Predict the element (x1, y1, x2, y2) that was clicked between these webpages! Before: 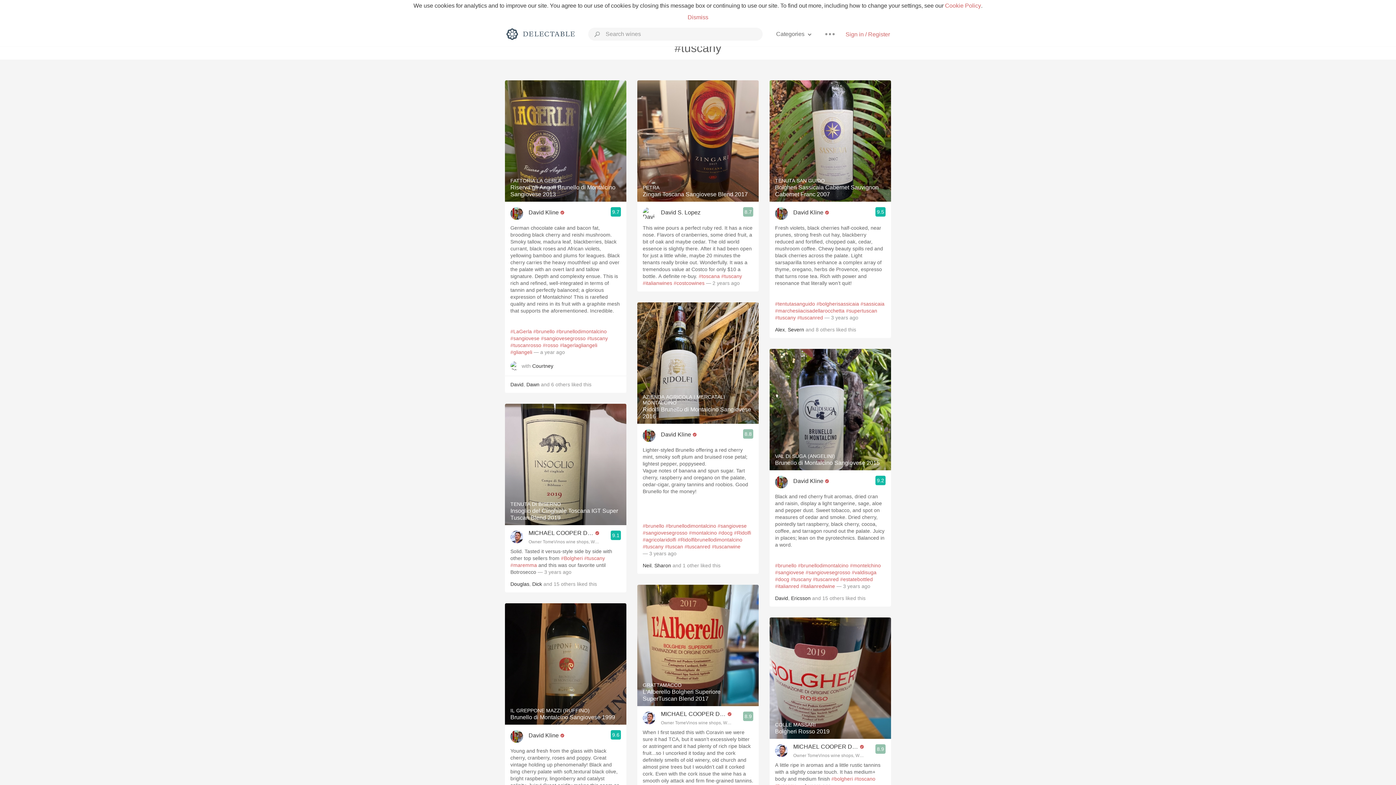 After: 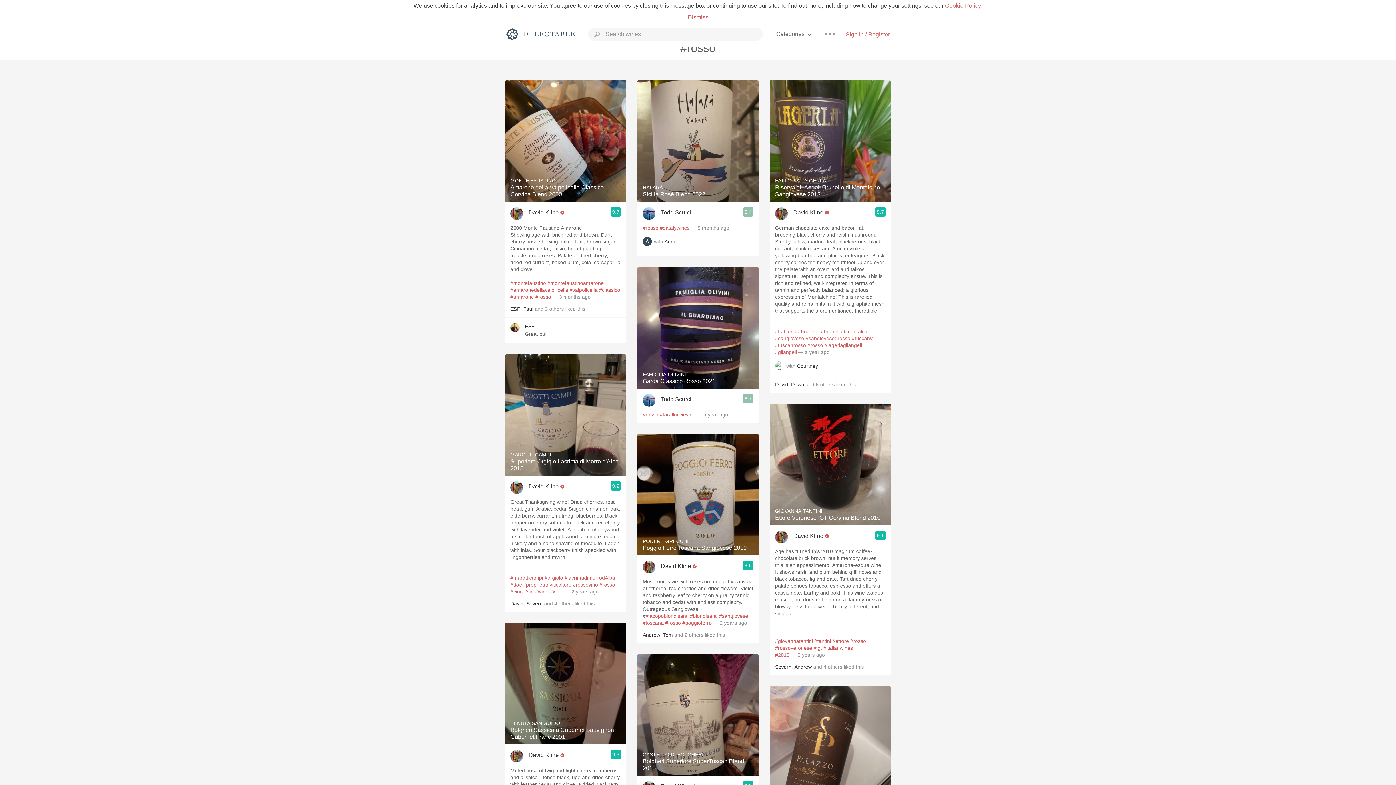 Action: bbox: (542, 342, 558, 348) label: #rosso